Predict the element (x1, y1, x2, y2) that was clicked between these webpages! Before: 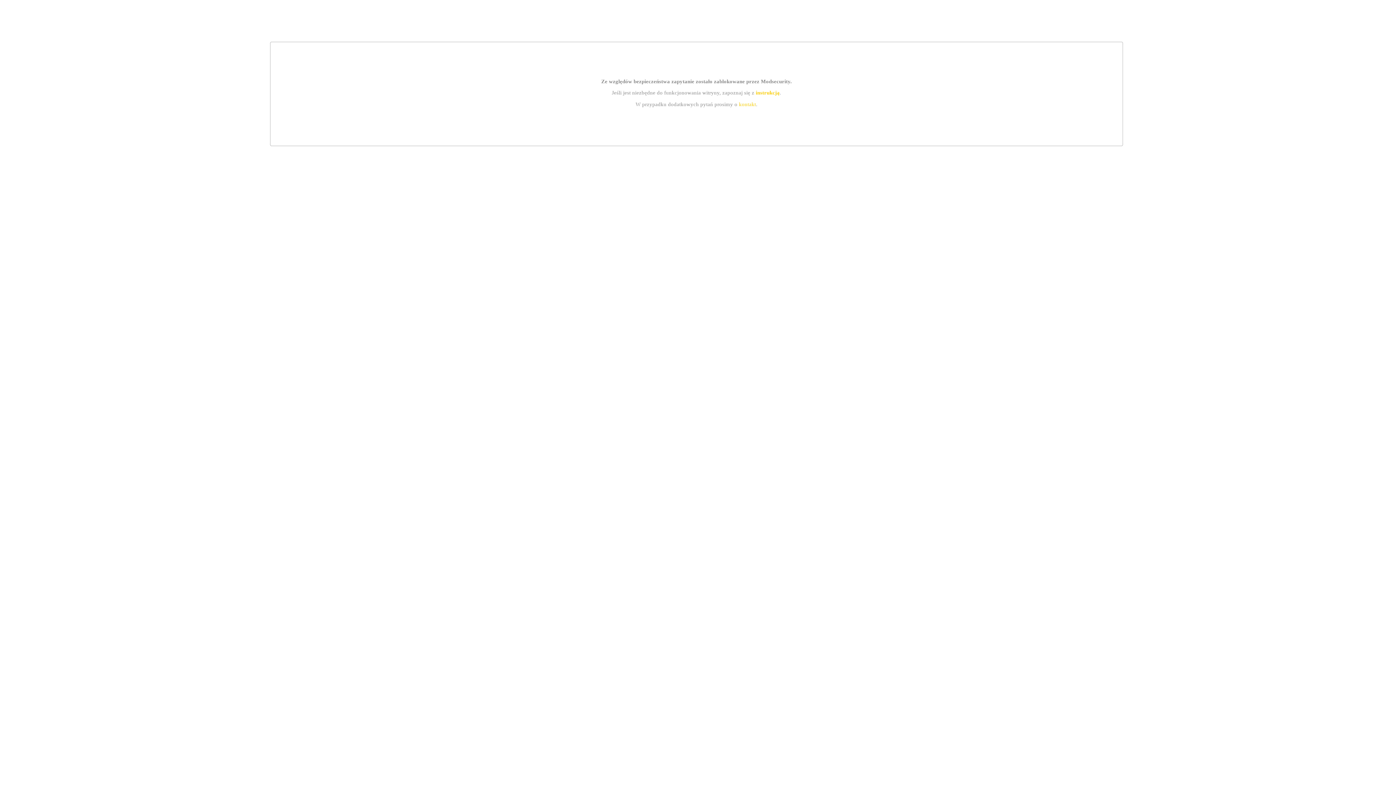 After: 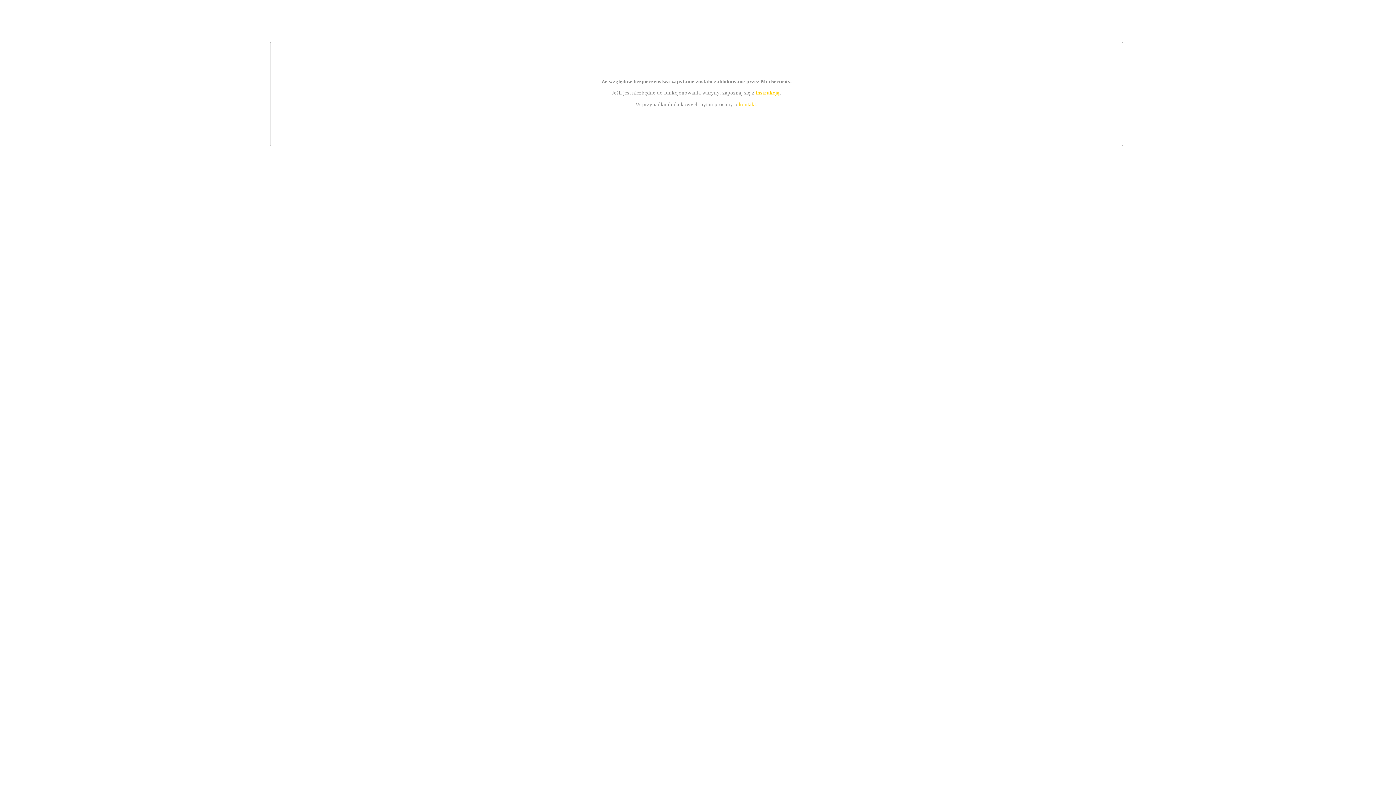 Action: bbox: (739, 101, 756, 107) label: kontakt